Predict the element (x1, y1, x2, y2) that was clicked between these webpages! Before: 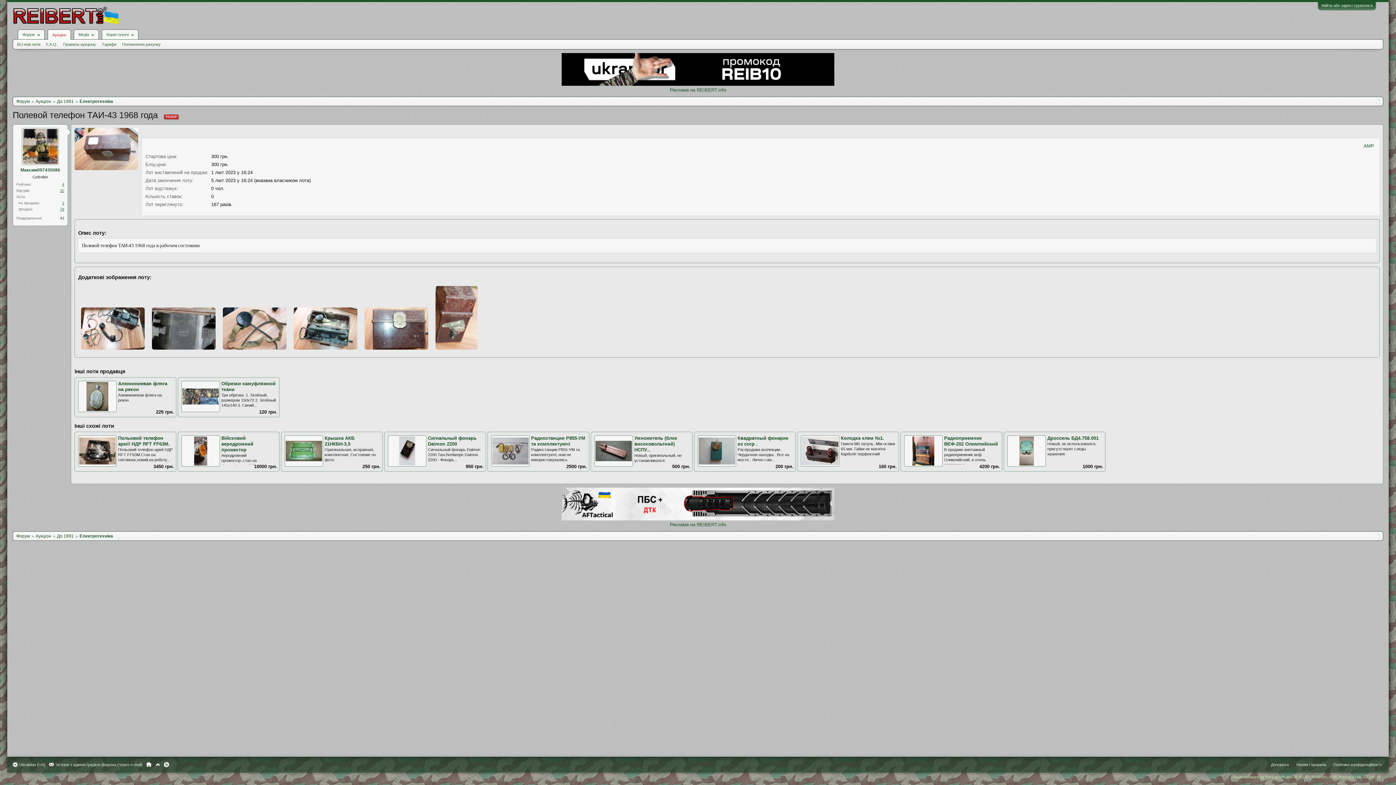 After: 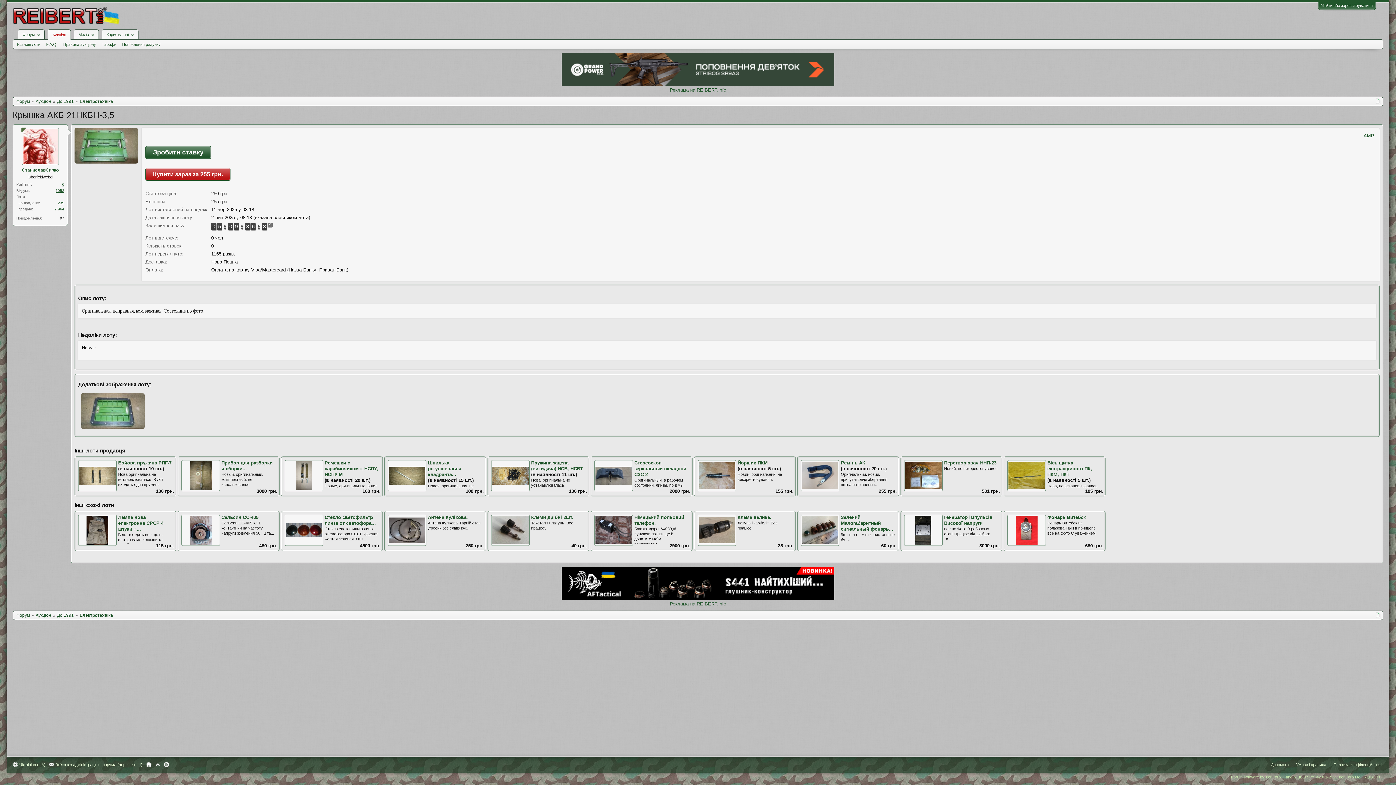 Action: label: Крышка АКБ 21НКБН-3,5 bbox: (324, 435, 354, 446)